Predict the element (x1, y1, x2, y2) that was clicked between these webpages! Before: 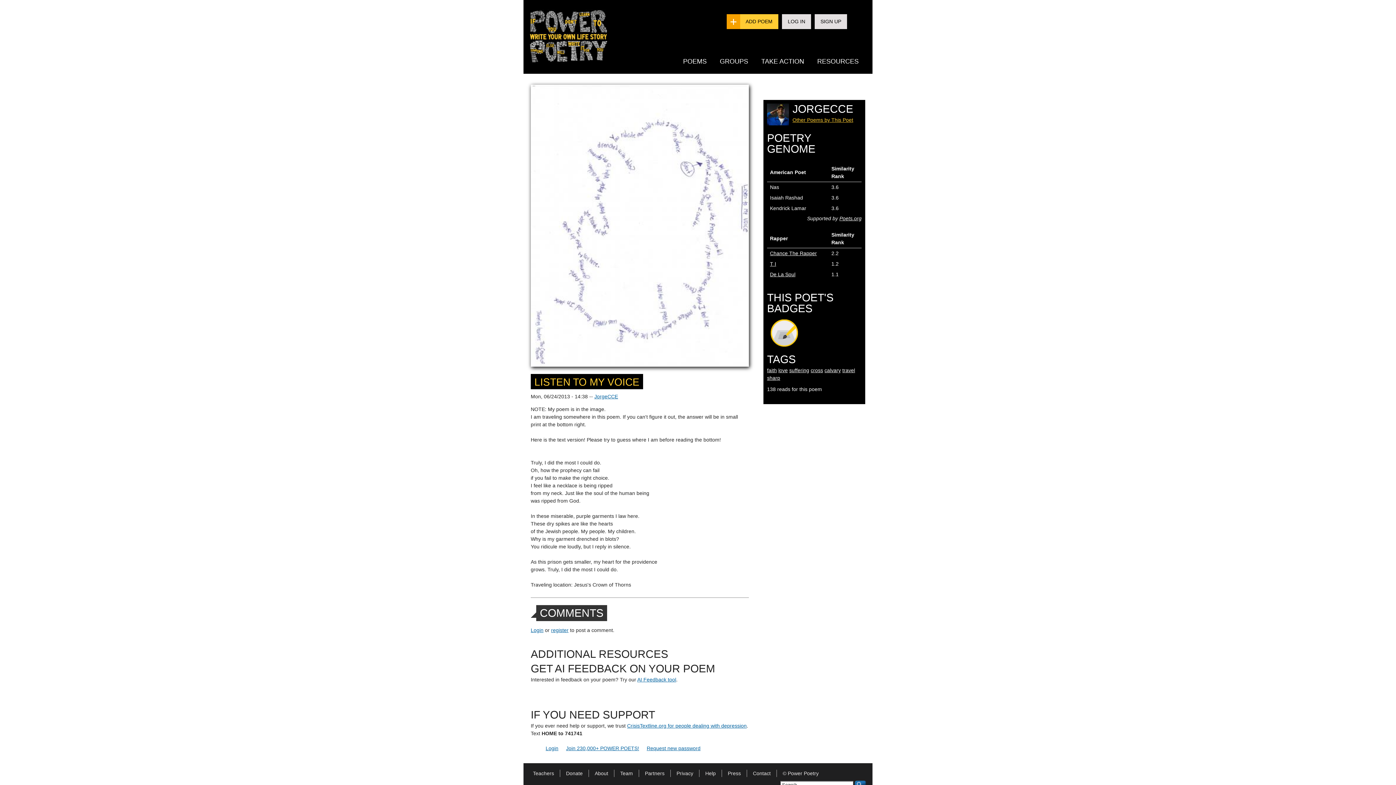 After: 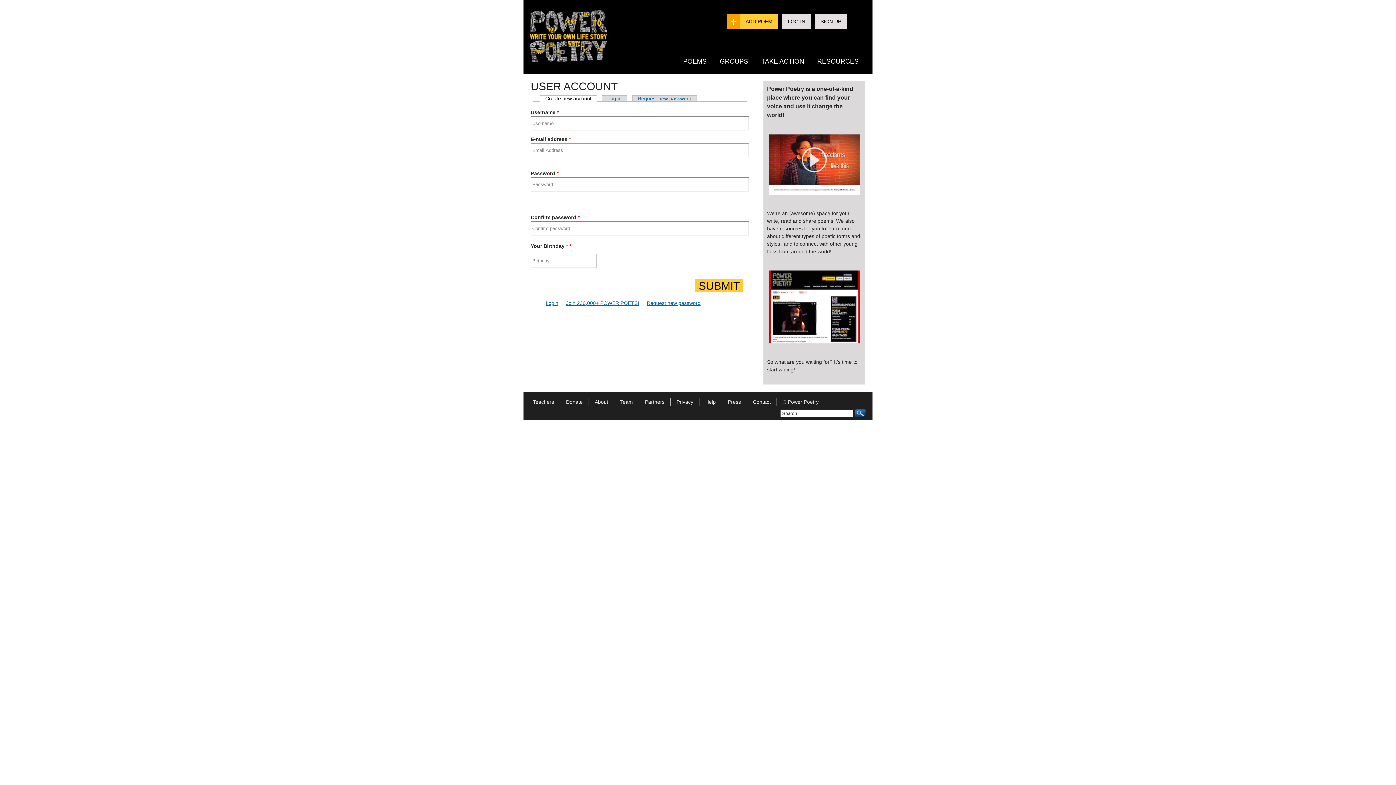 Action: label: SIGN UP bbox: (814, 14, 847, 29)